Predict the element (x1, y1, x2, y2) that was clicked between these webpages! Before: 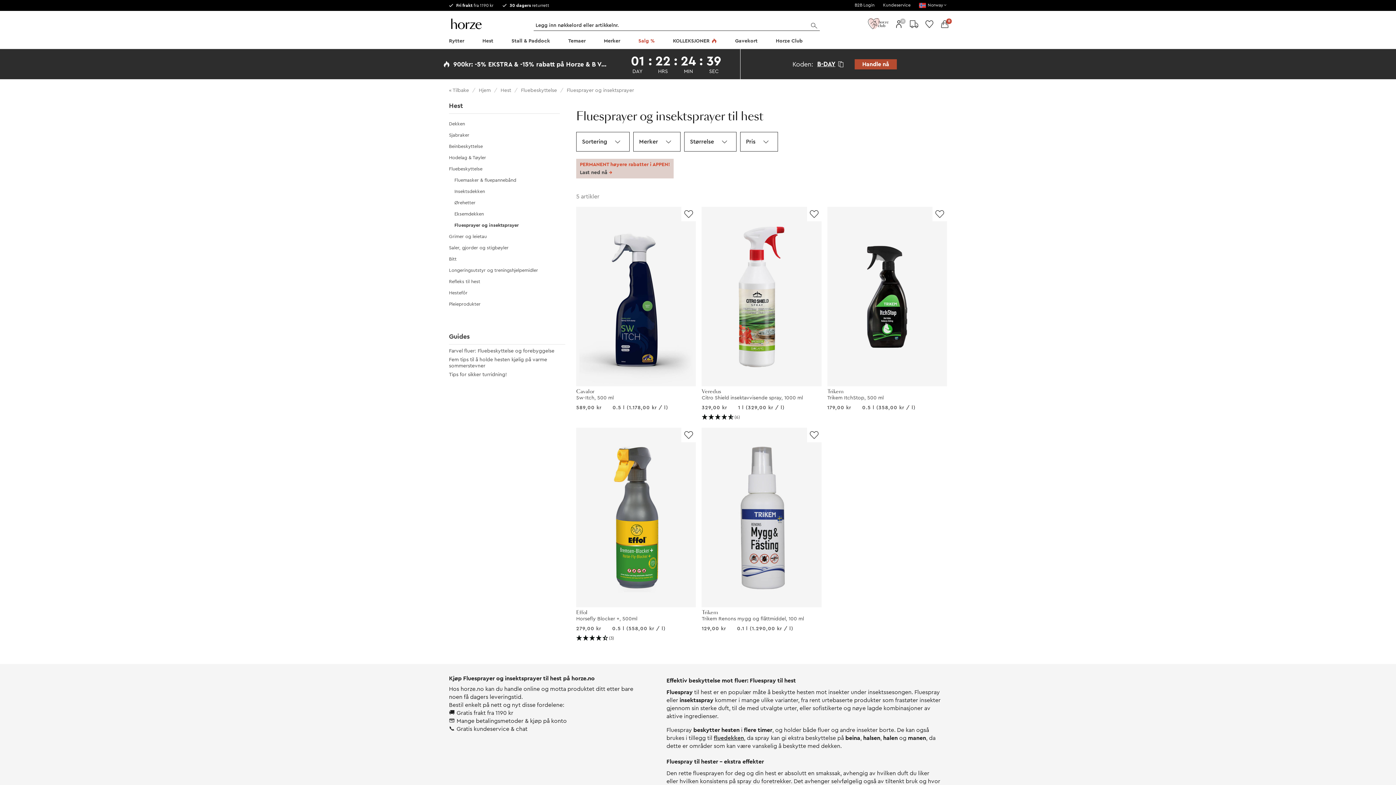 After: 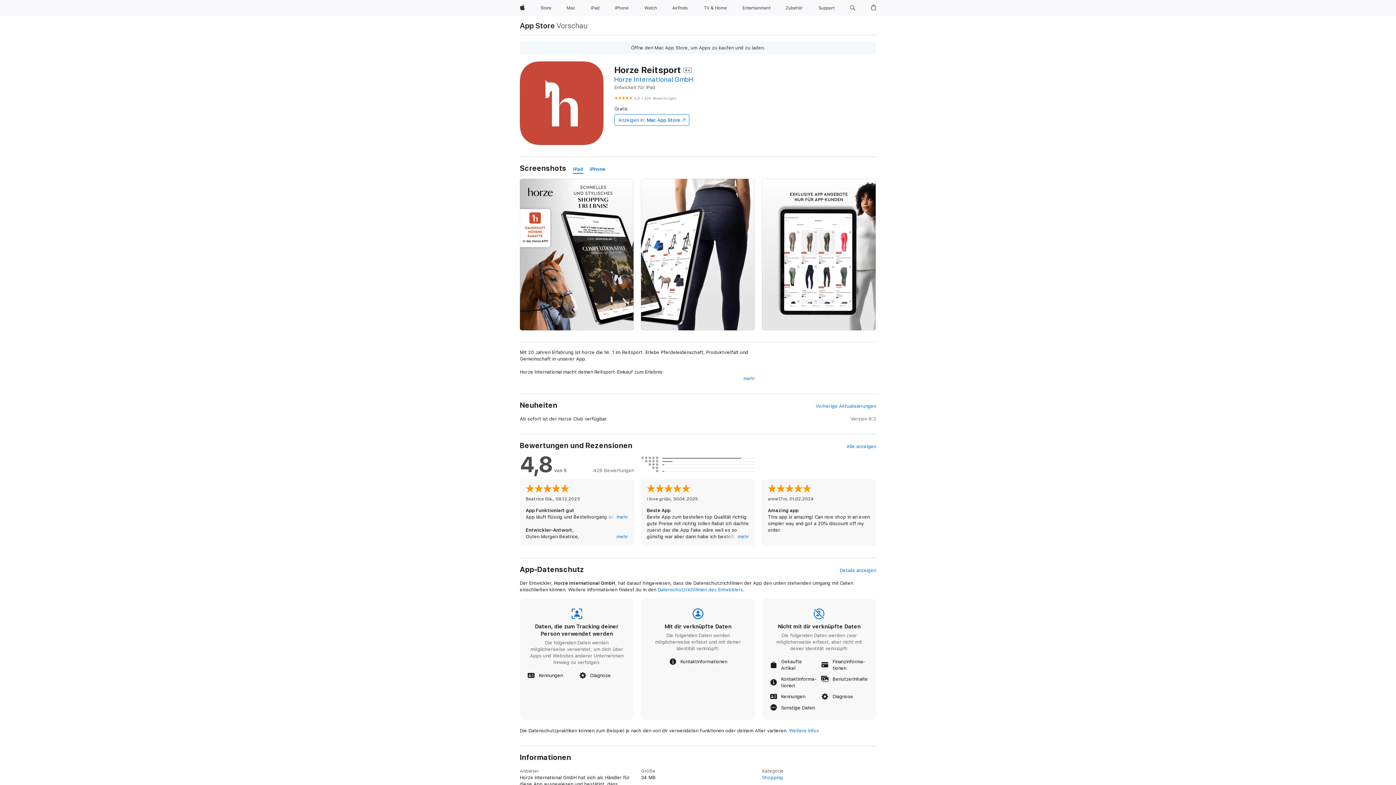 Action: label: Last ned nå bbox: (580, 170, 607, 175)